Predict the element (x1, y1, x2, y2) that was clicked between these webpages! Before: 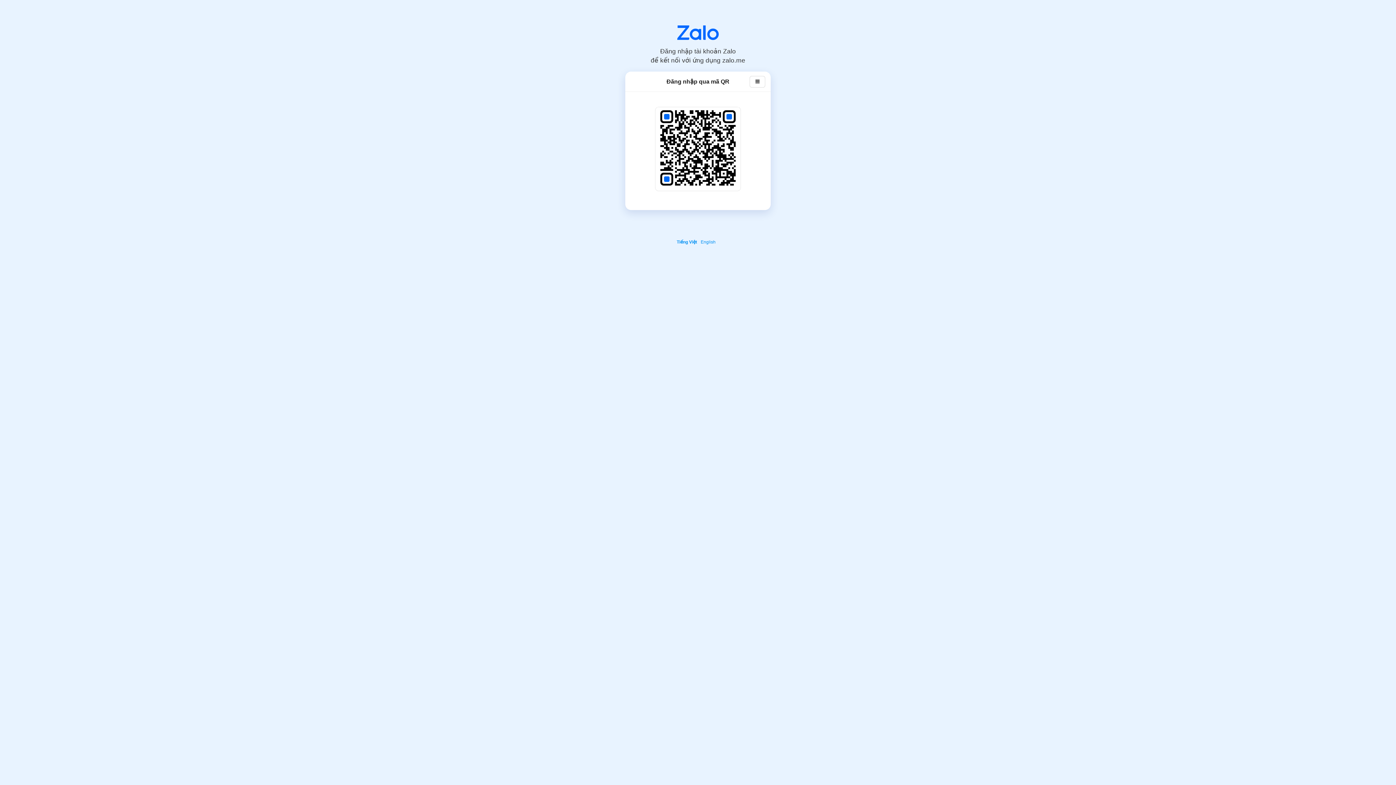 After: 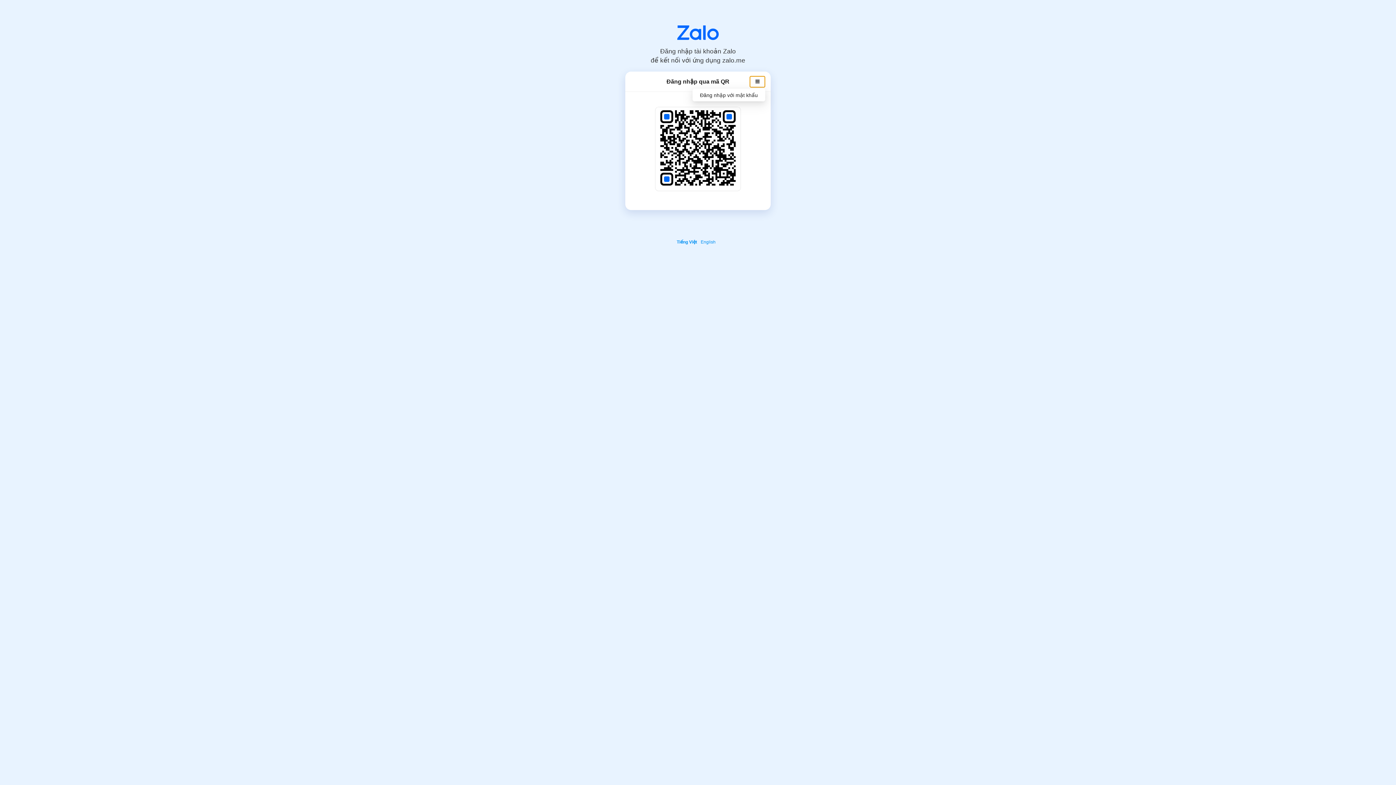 Action: bbox: (750, 75, 765, 87)